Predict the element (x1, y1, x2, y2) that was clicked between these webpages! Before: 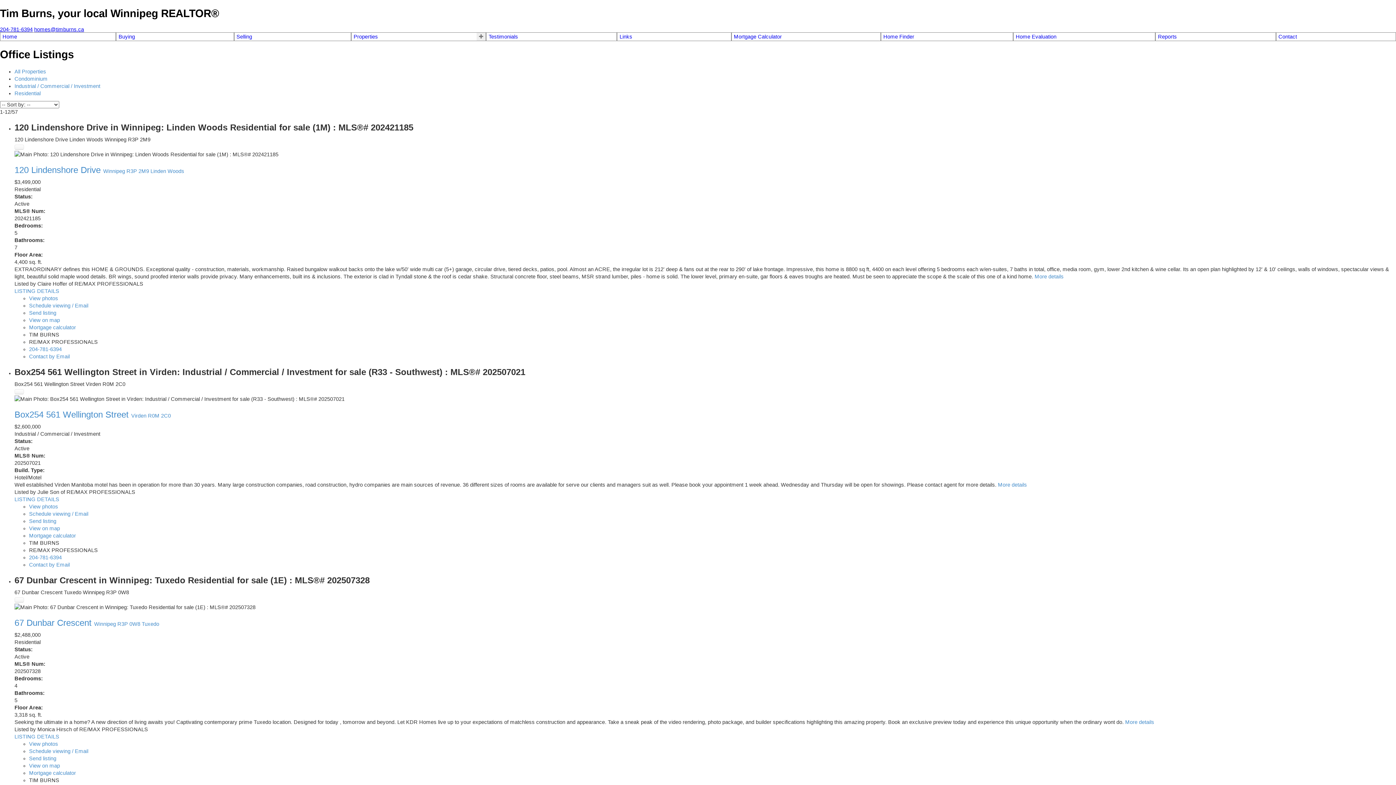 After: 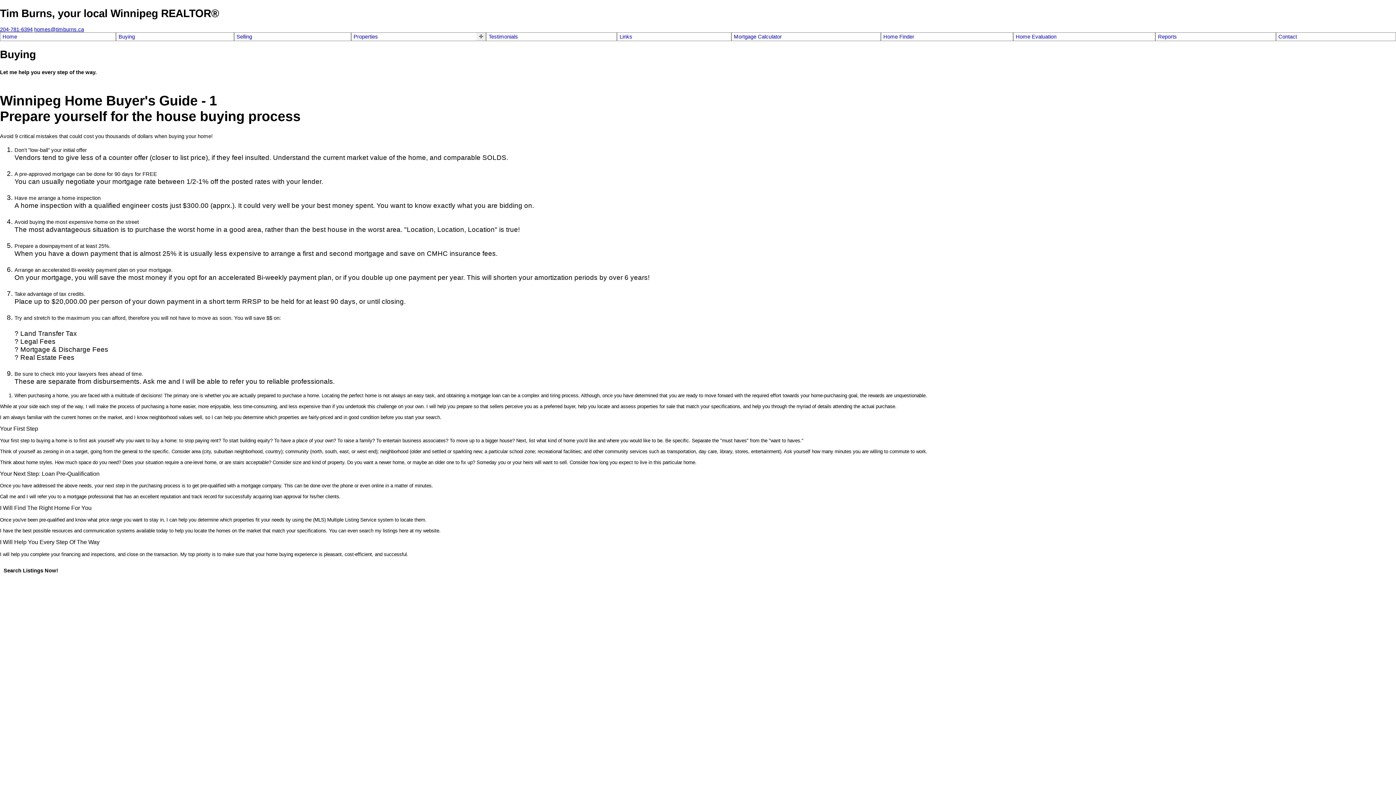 Action: bbox: (118, 33, 231, 39) label: Buying